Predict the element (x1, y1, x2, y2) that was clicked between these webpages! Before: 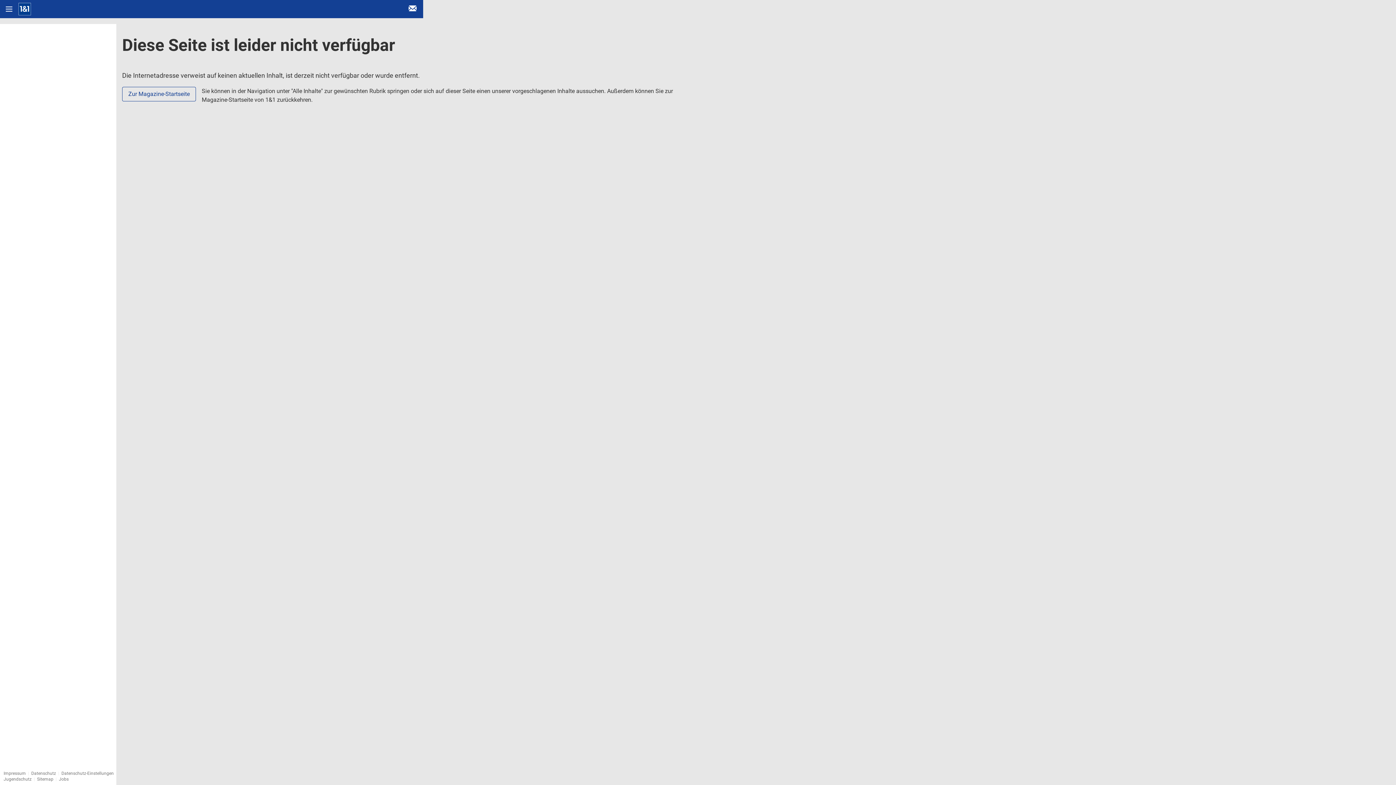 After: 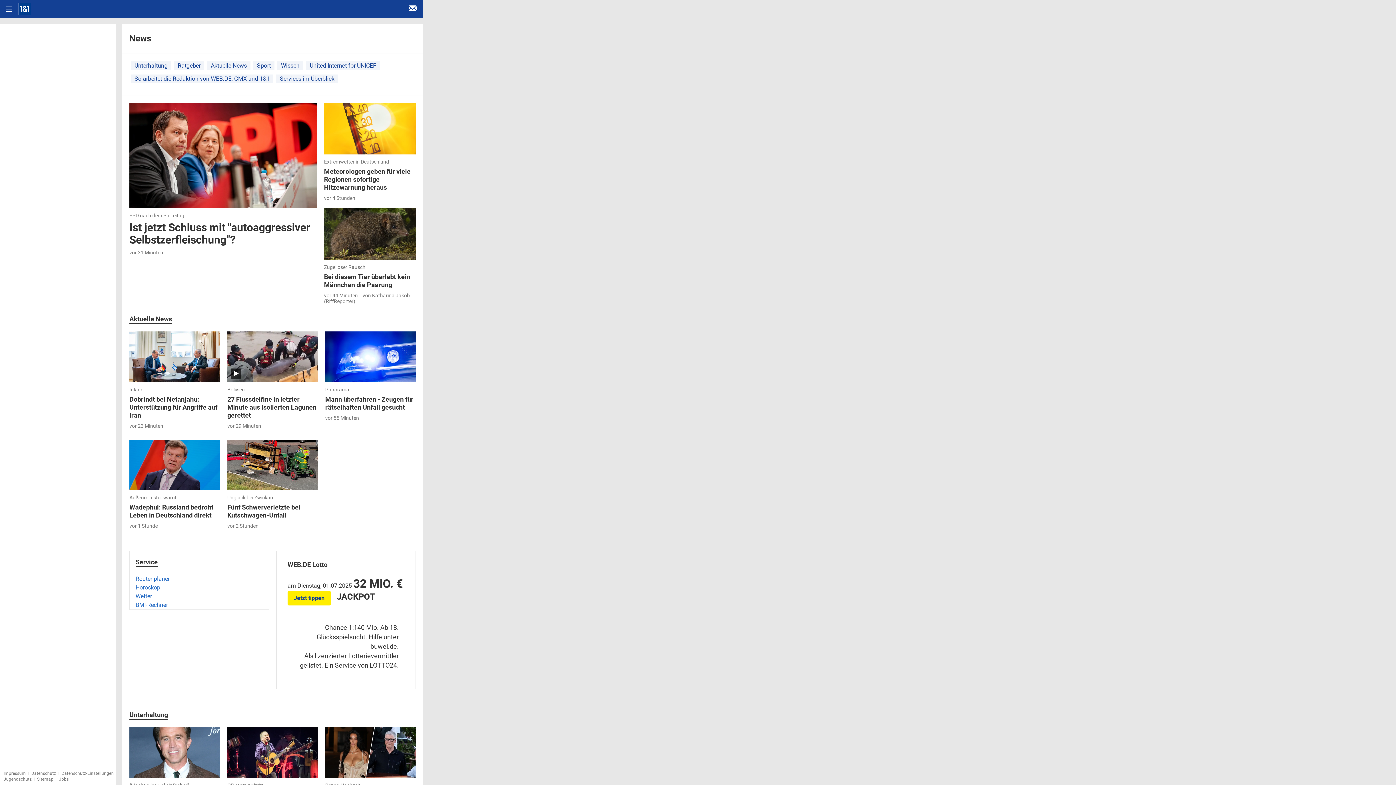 Action: bbox: (122, 86, 196, 101) label: Zur Magazine-Startseite